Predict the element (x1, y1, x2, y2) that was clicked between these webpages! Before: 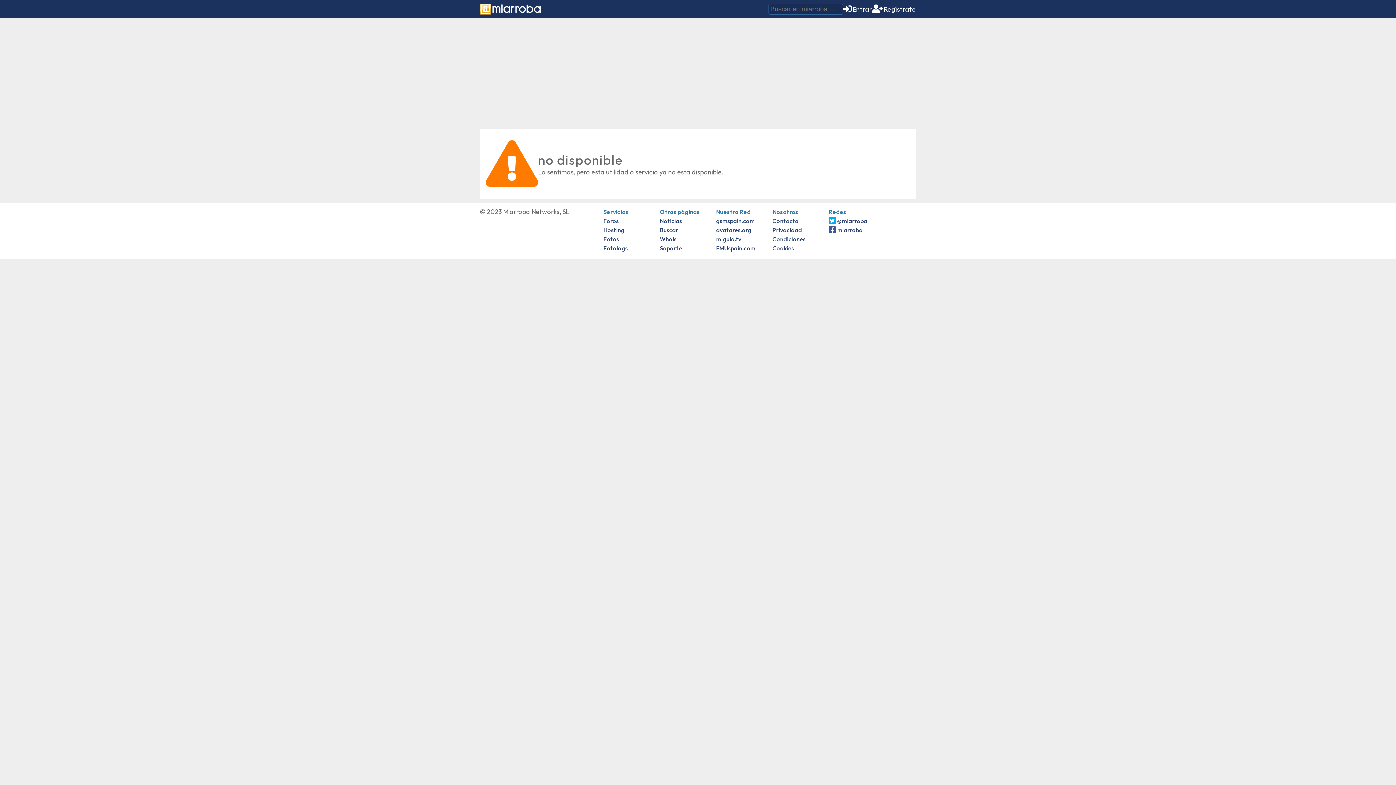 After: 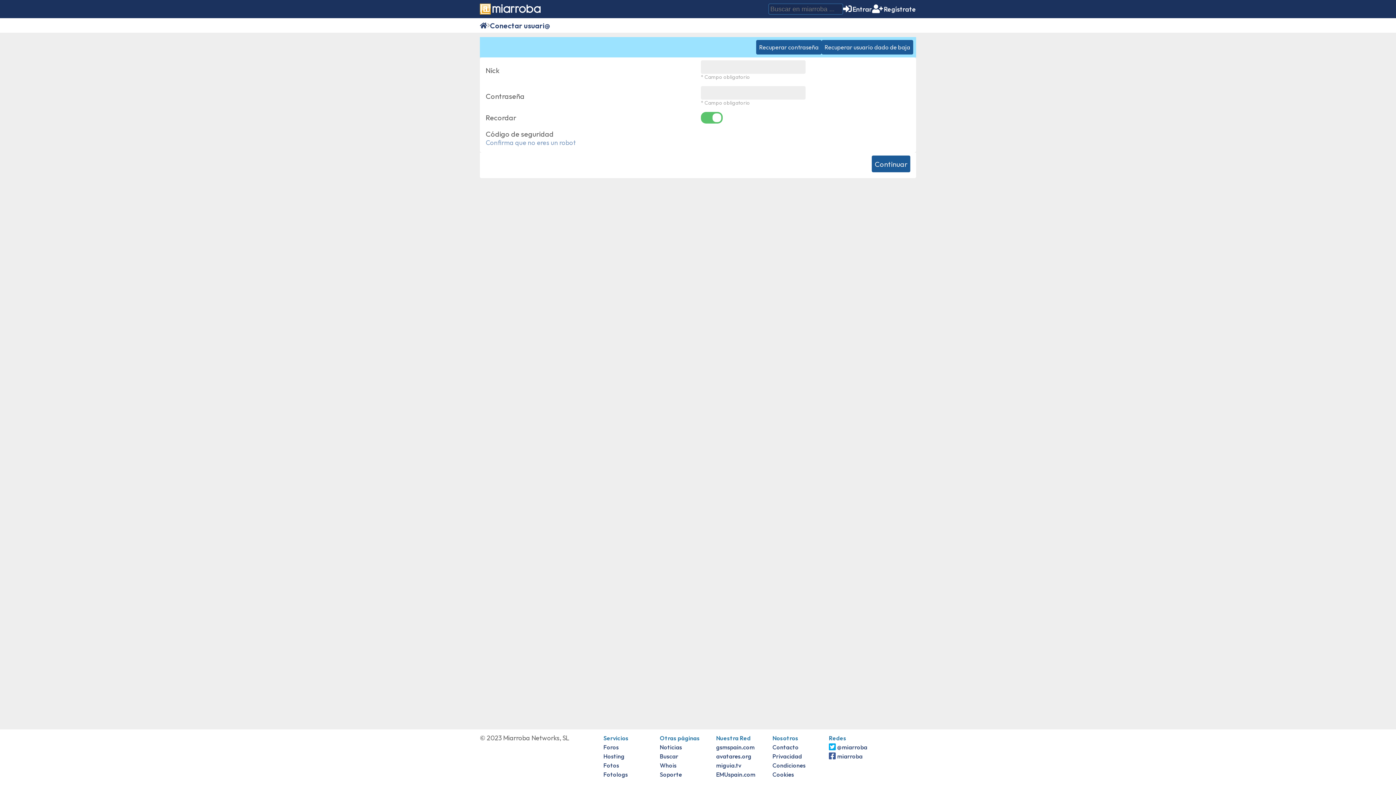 Action: bbox: (843, 4, 872, 13) label: Entrar